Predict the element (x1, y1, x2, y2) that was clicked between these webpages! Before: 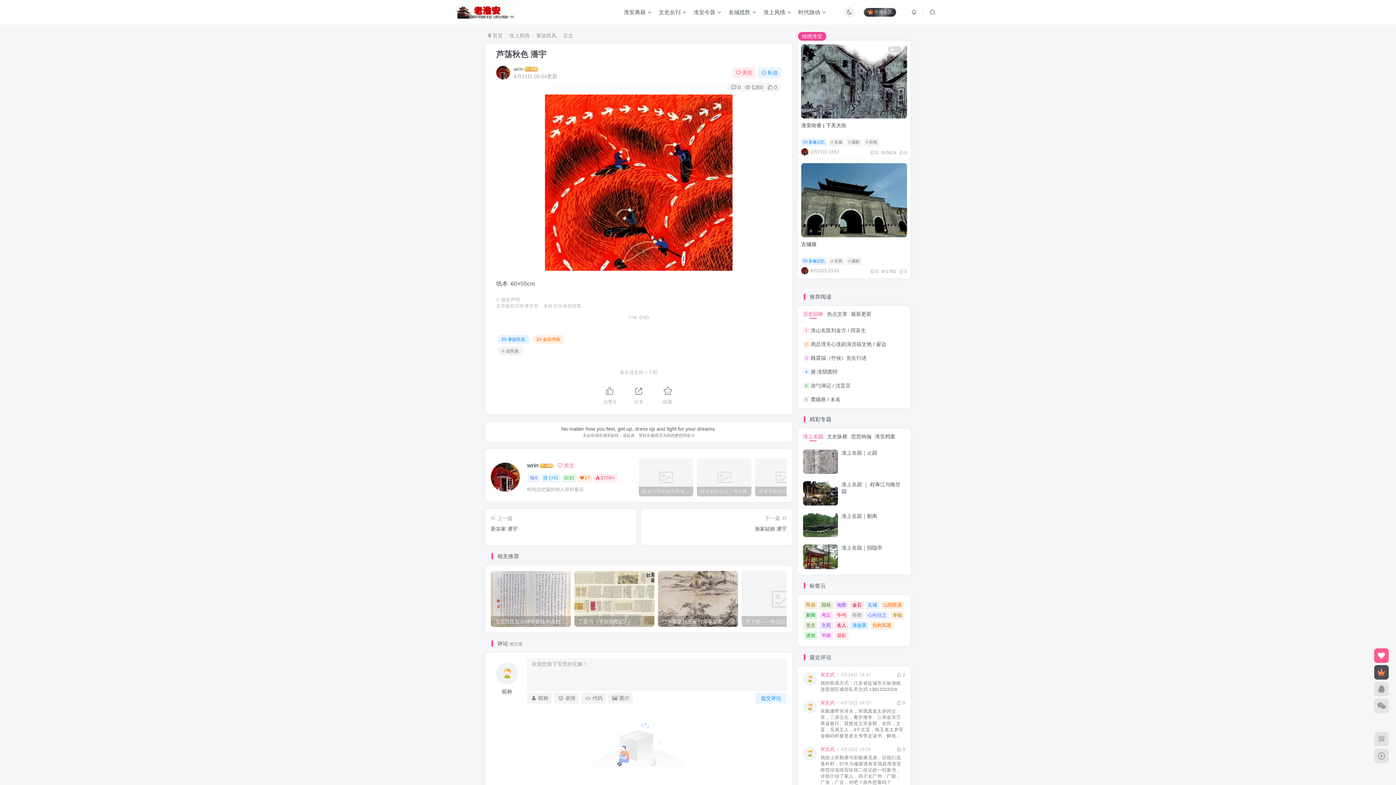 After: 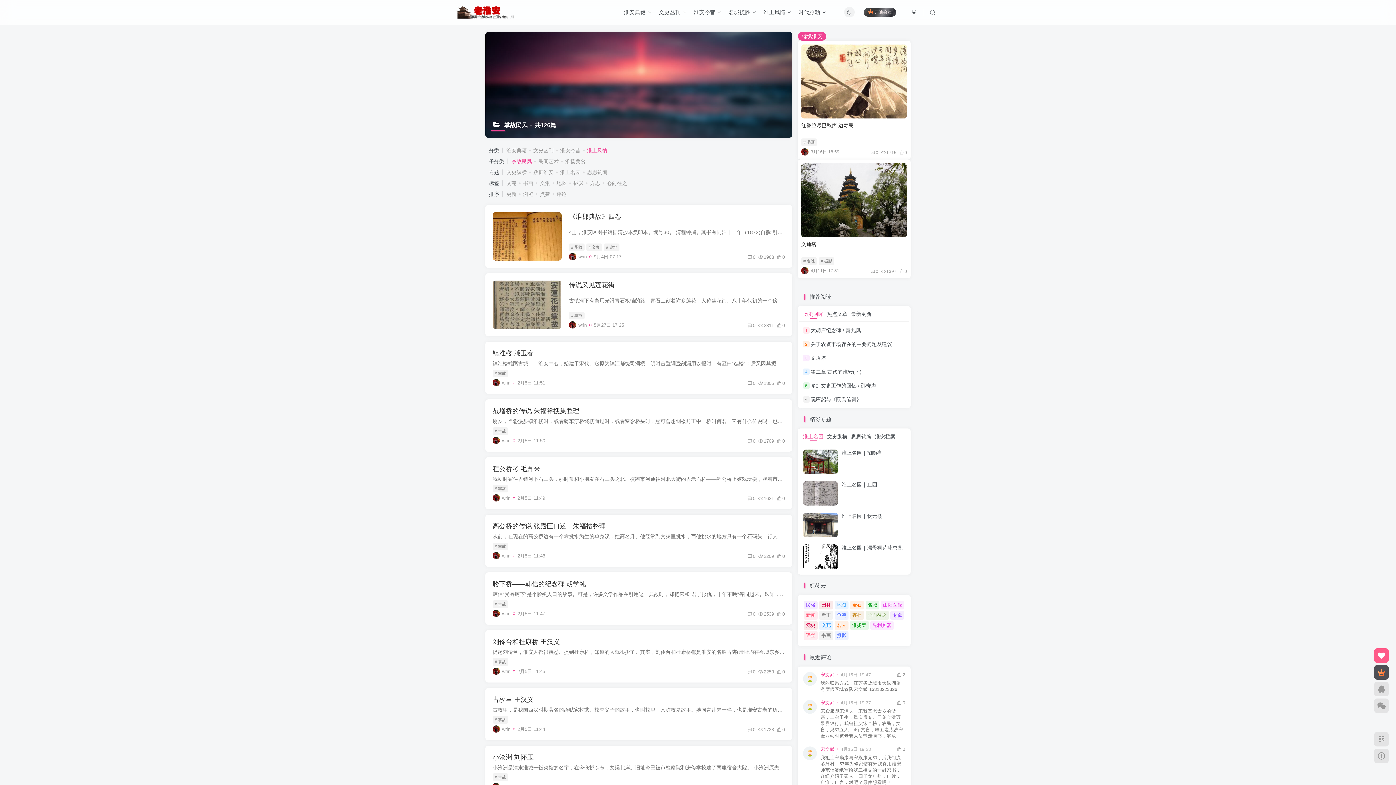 Action: bbox: (497, 334, 530, 344) label: 掌故民风